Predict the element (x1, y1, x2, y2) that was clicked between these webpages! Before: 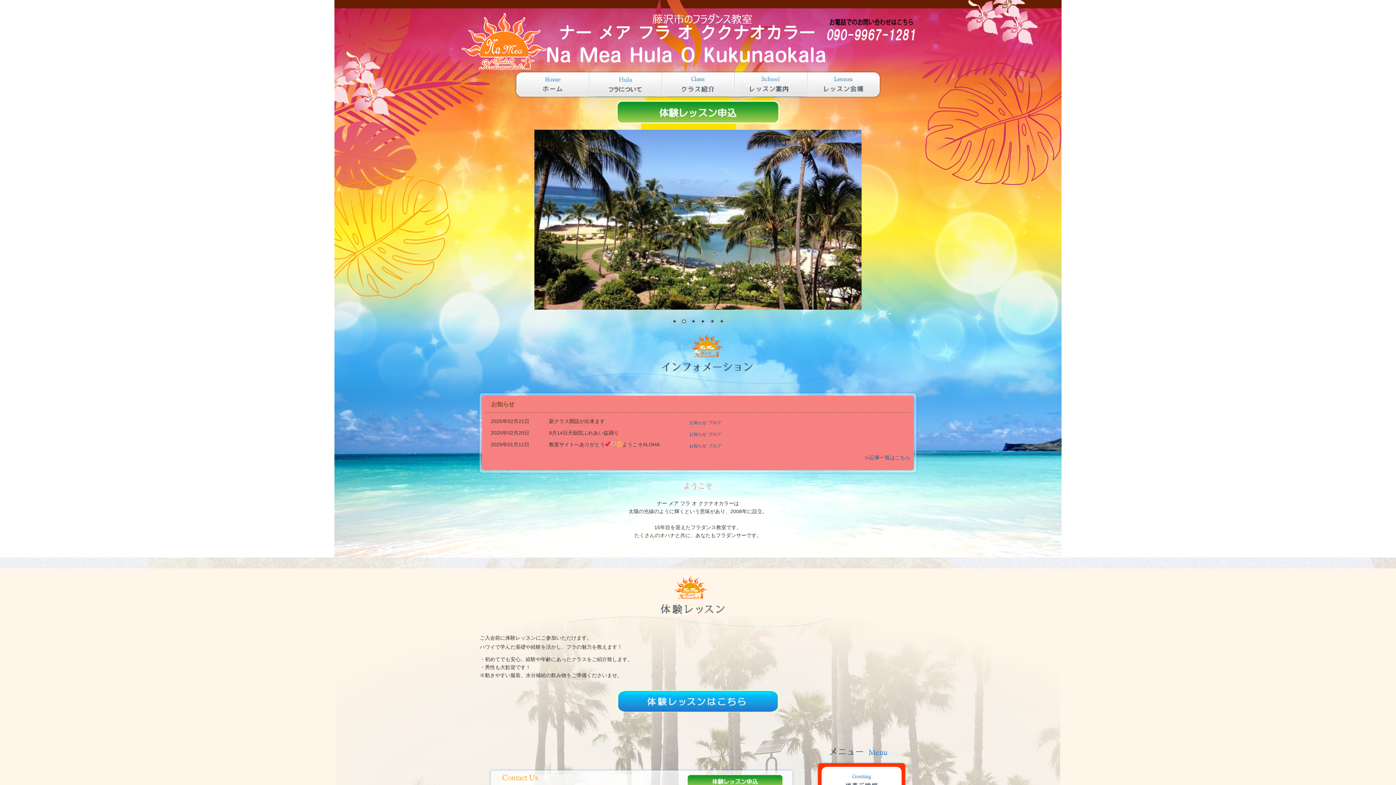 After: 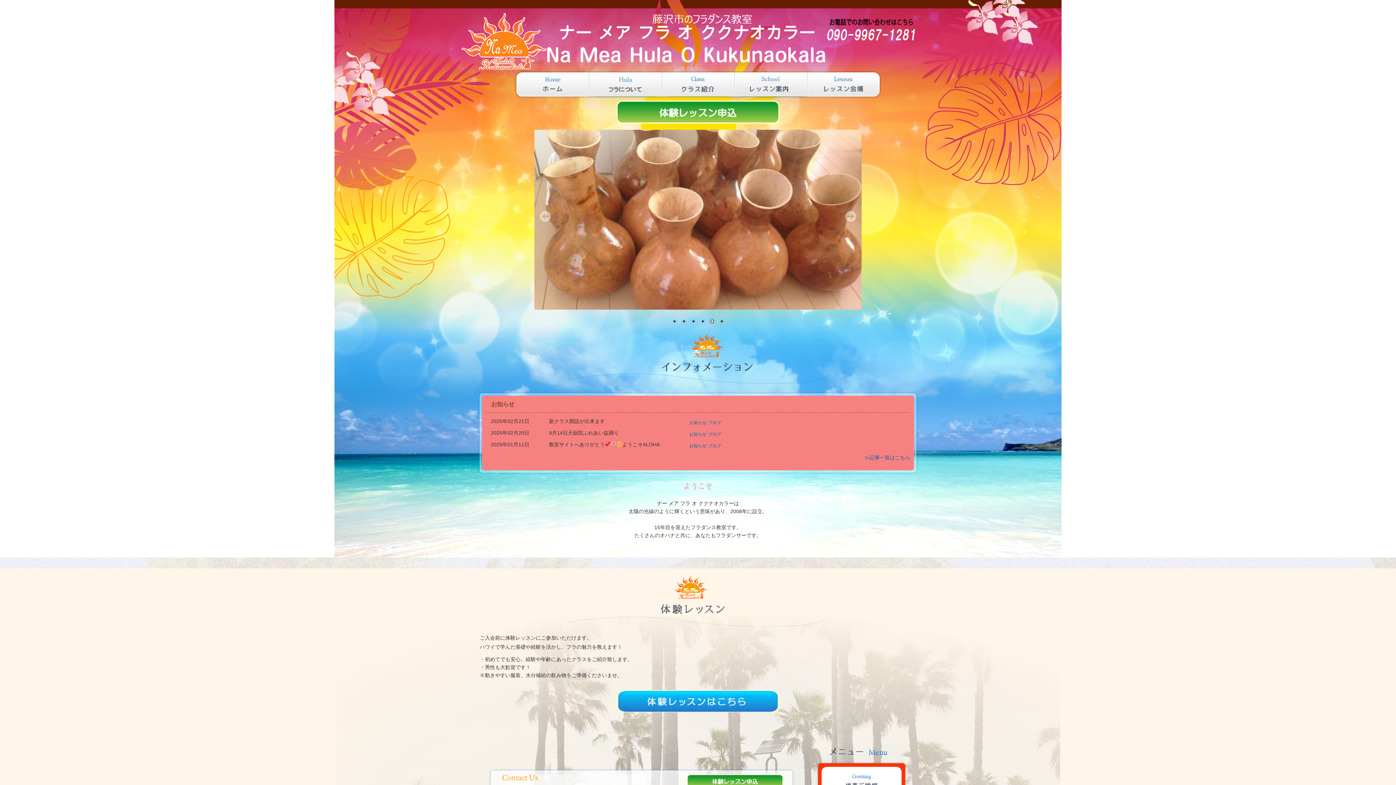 Action: bbox: (680, 318, 688, 326) label: 2